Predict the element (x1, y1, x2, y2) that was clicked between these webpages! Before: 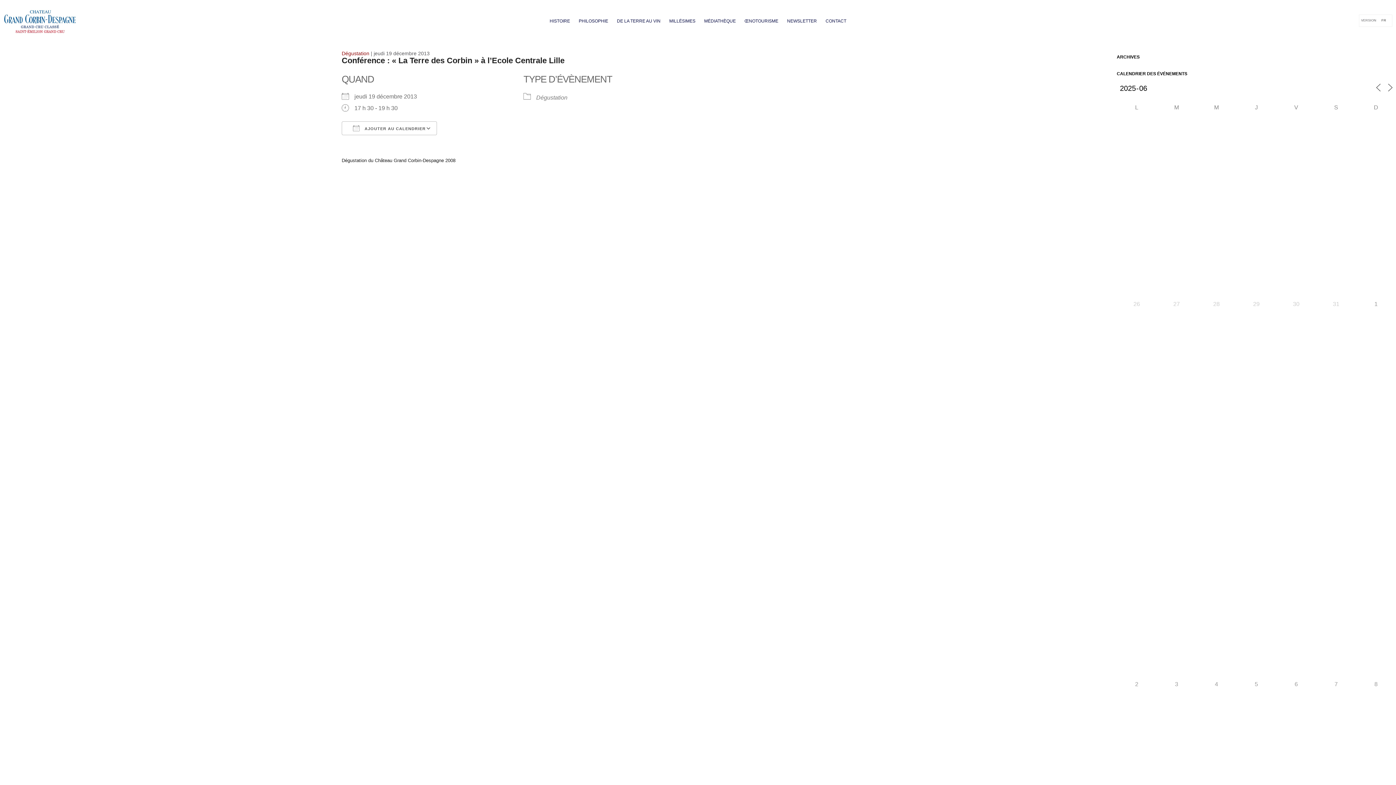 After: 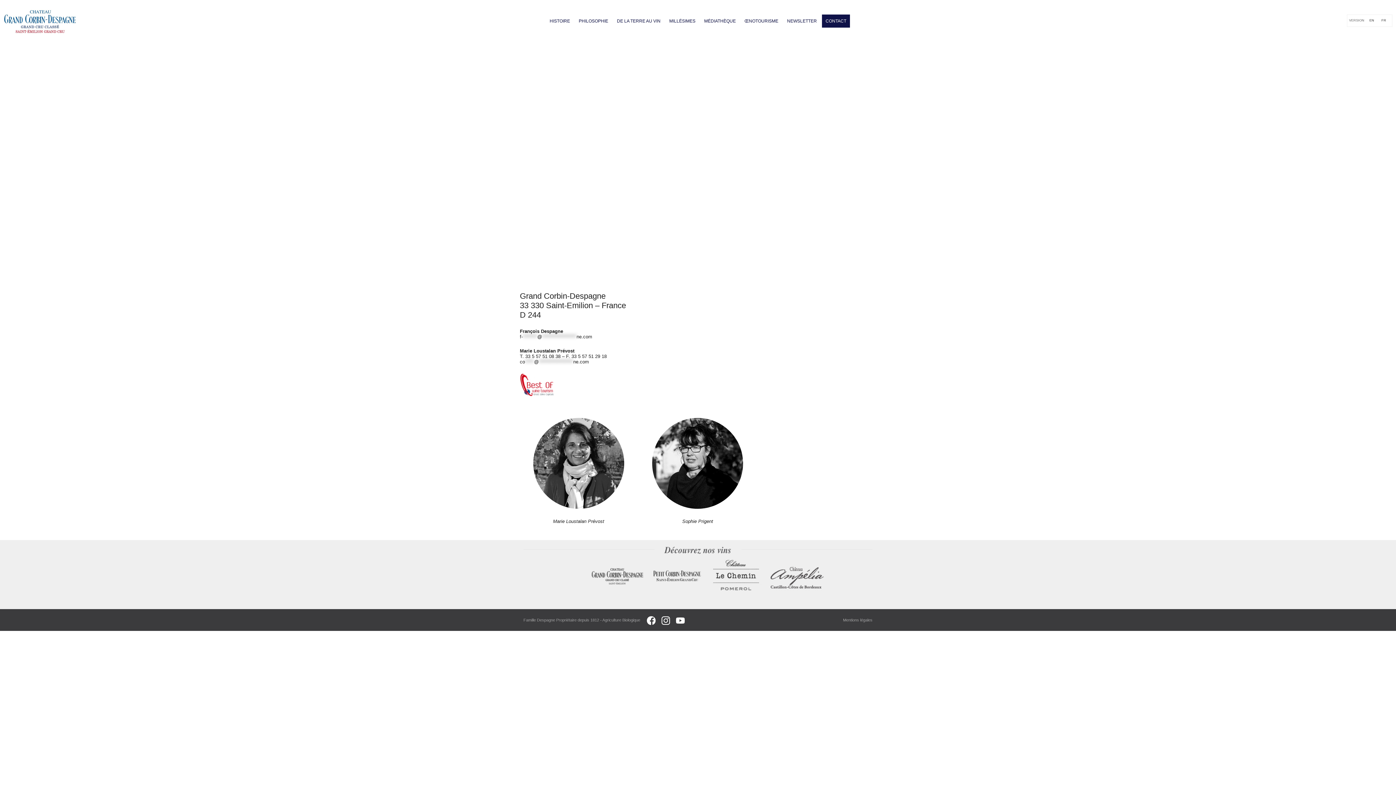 Action: bbox: (822, 14, 850, 27) label: CONTACT